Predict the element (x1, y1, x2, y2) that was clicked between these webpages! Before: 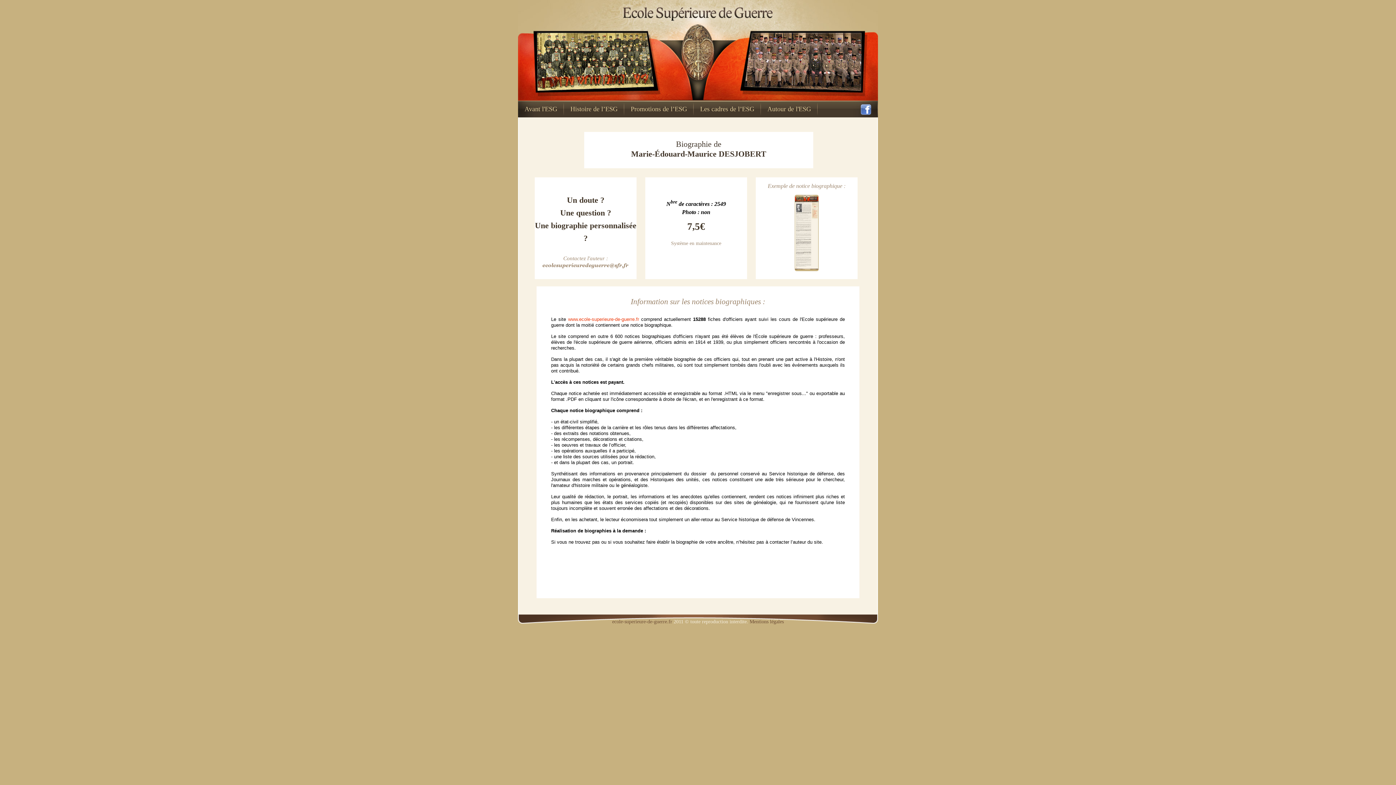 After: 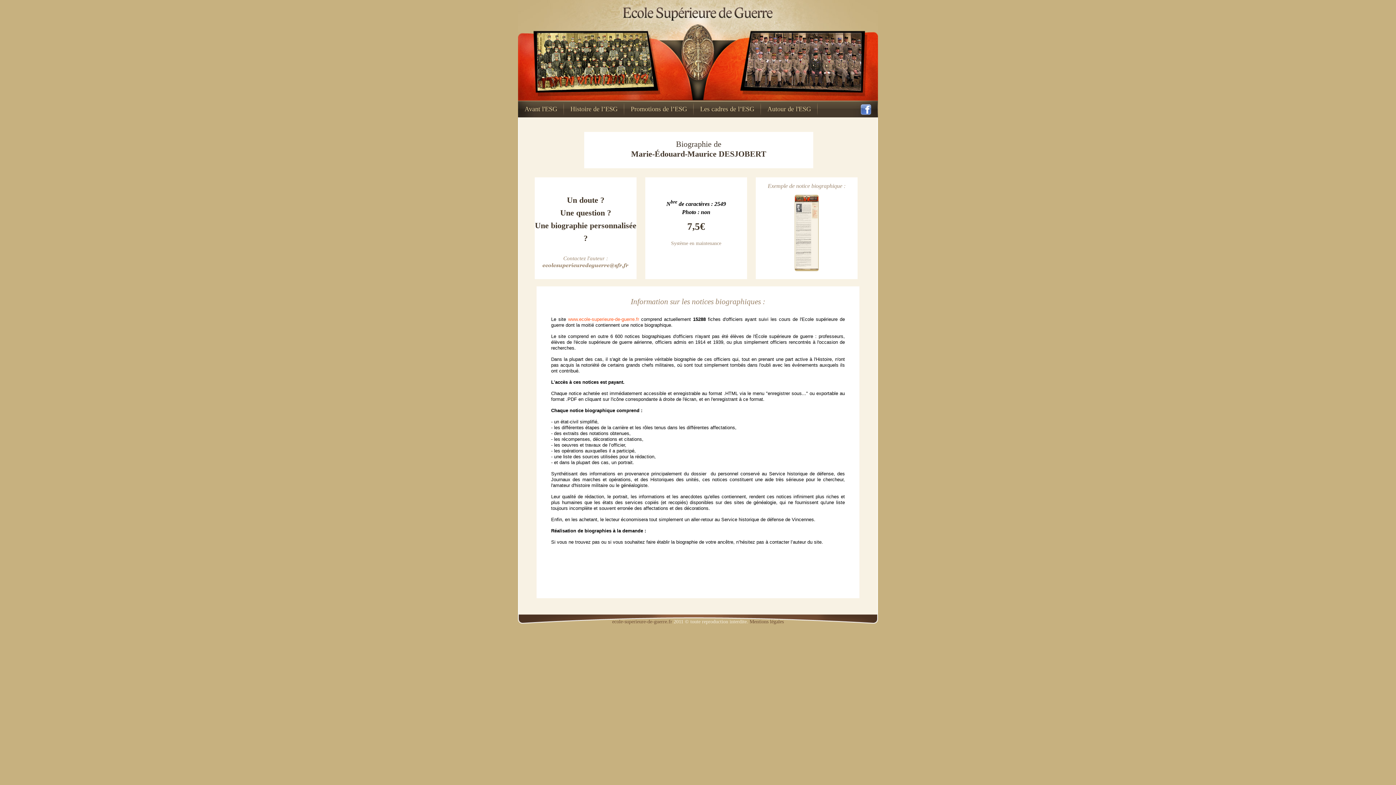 Action: bbox: (568, 316, 641, 322) label: www.ecole-superieure-de-guerre.fr 